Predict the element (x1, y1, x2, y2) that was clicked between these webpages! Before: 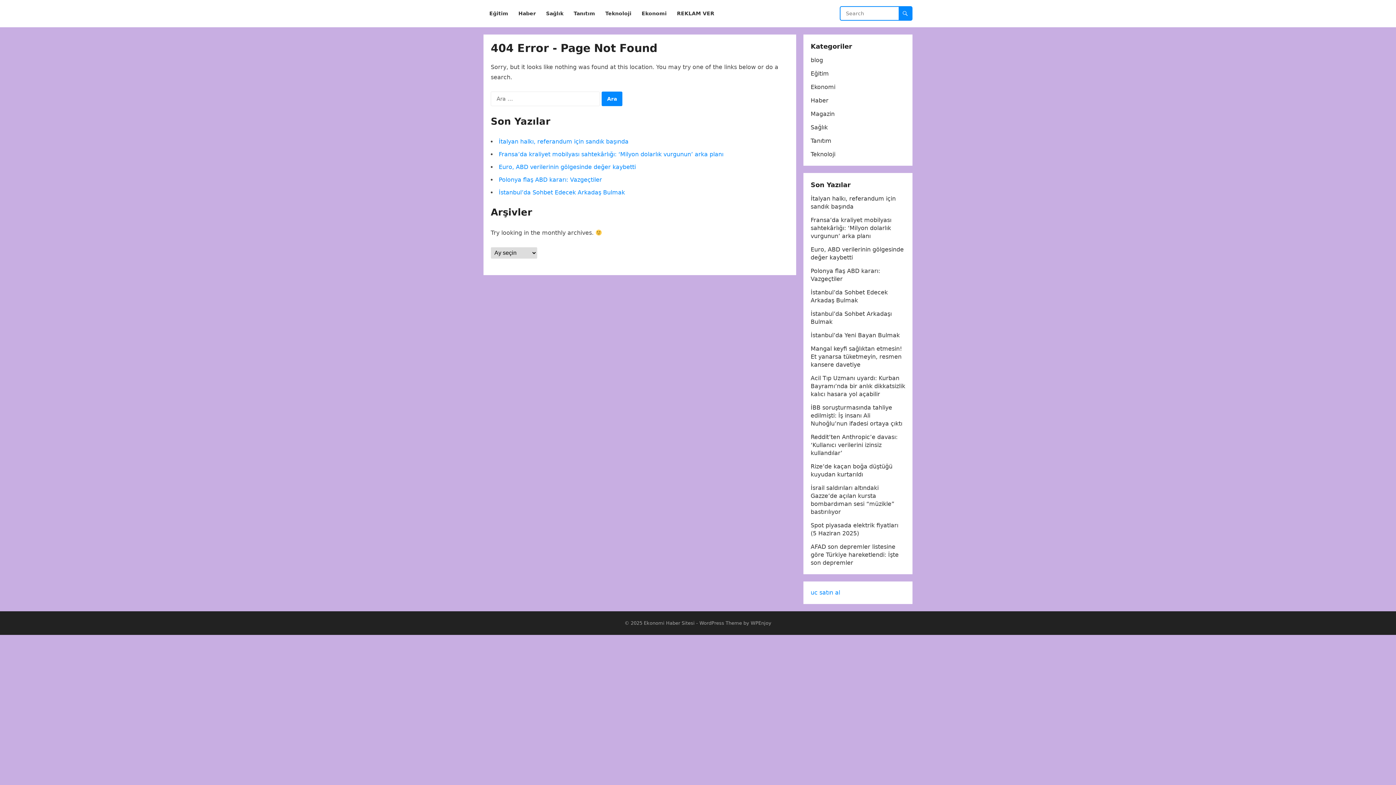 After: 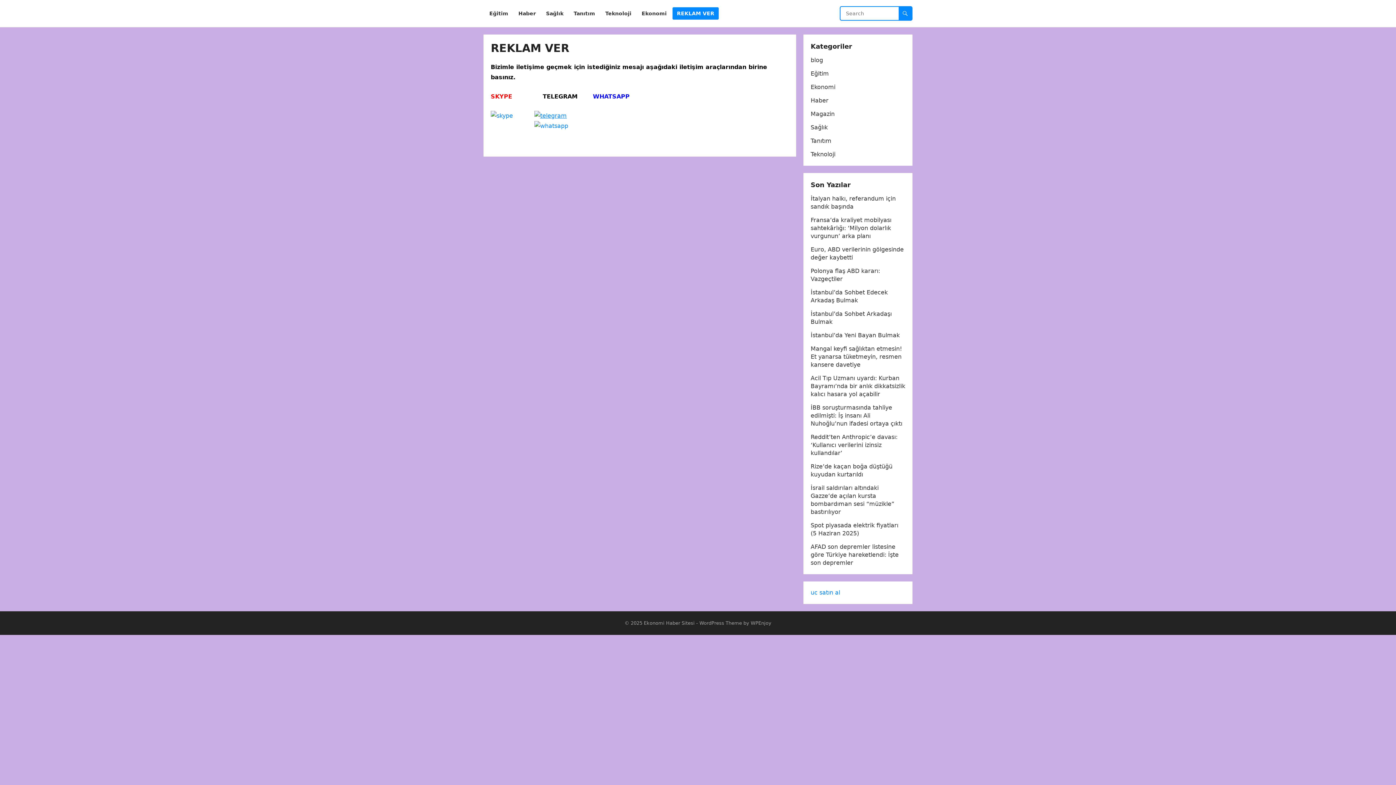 Action: label: REKLAM VER bbox: (672, 0, 718, 27)